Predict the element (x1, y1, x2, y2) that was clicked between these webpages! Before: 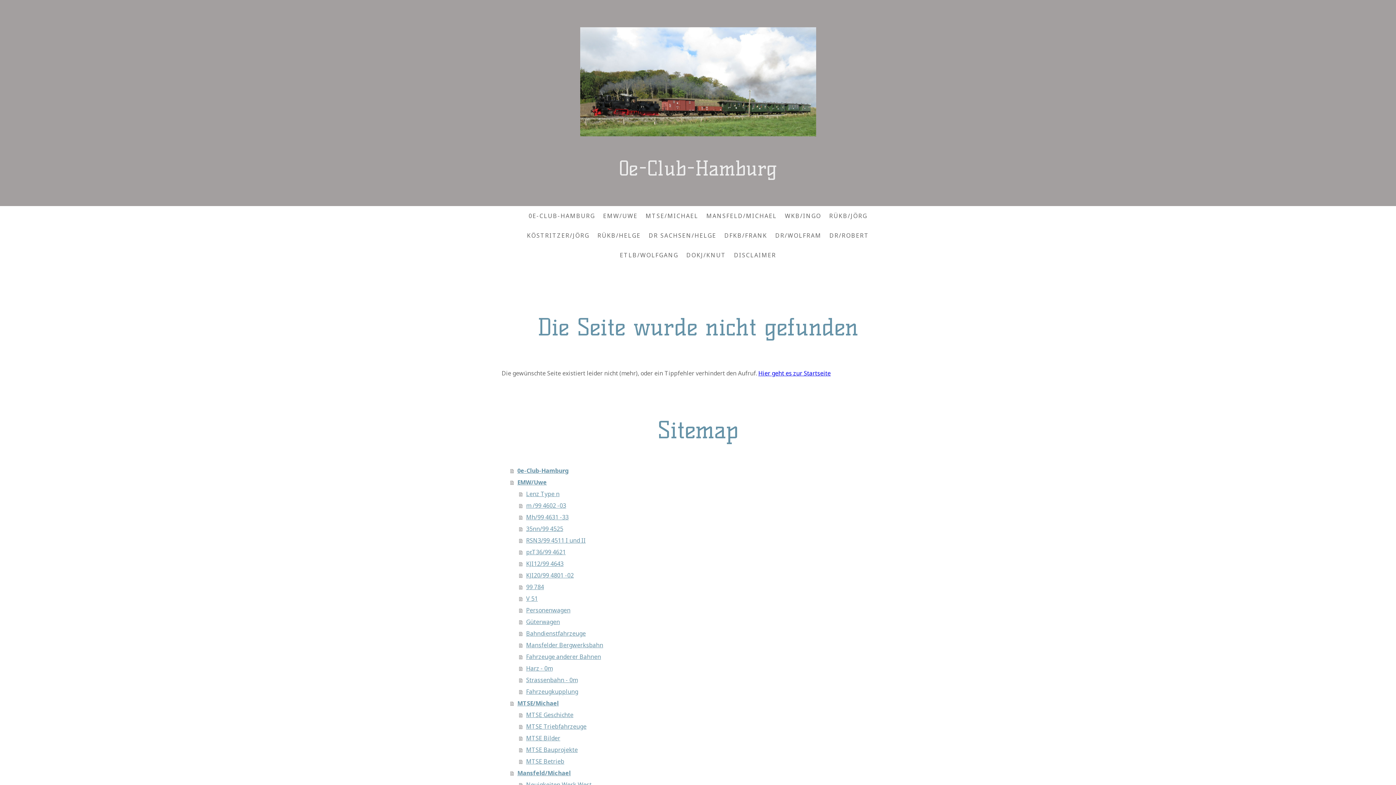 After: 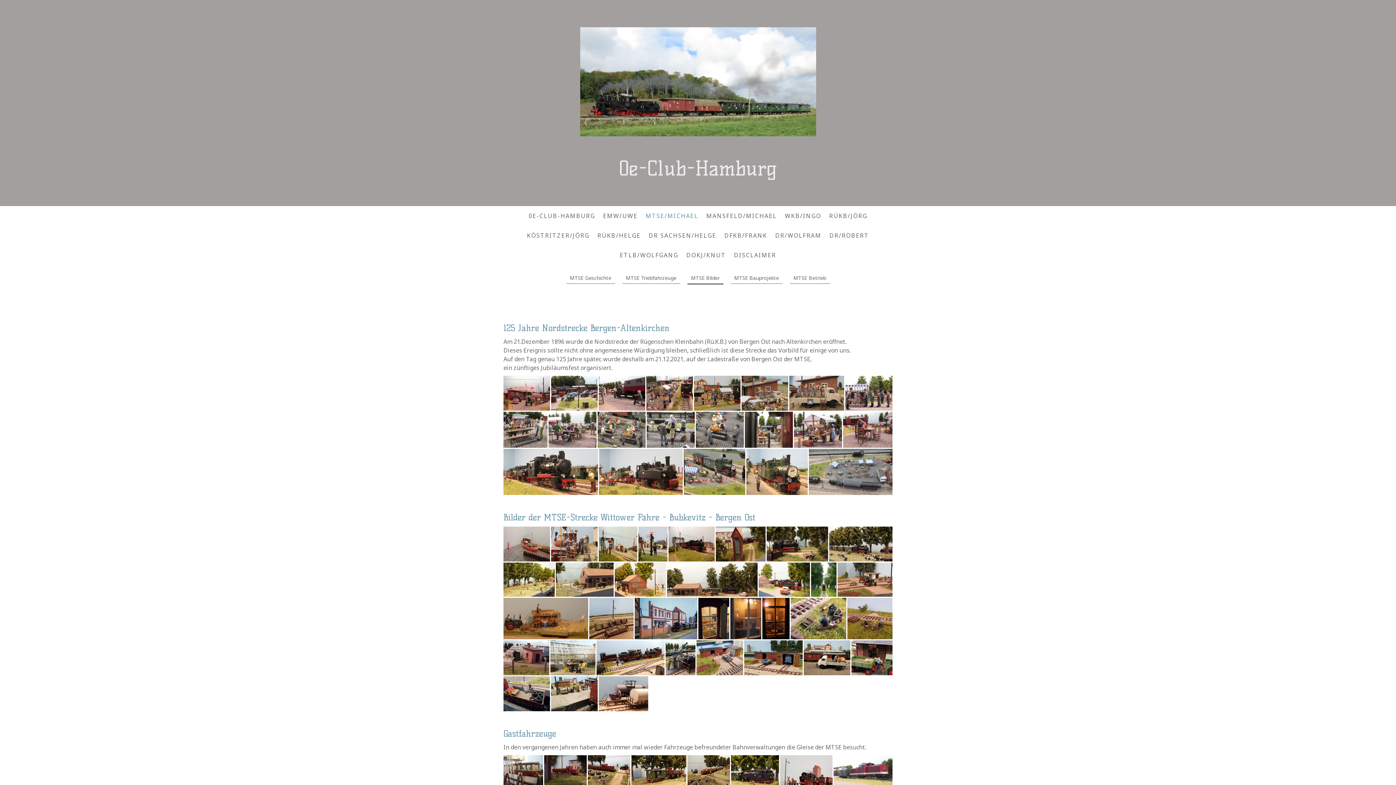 Action: bbox: (519, 732, 894, 744) label: MTSE Bilder